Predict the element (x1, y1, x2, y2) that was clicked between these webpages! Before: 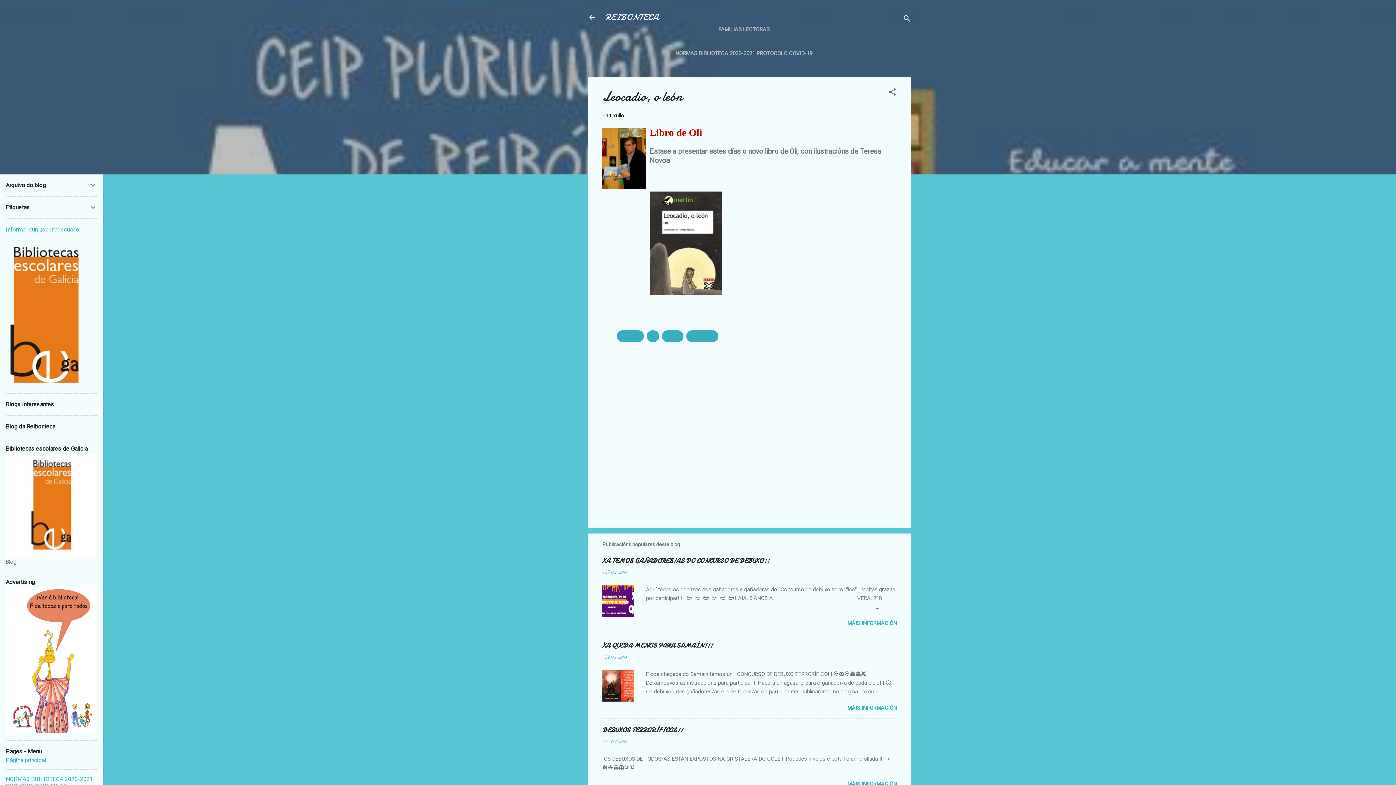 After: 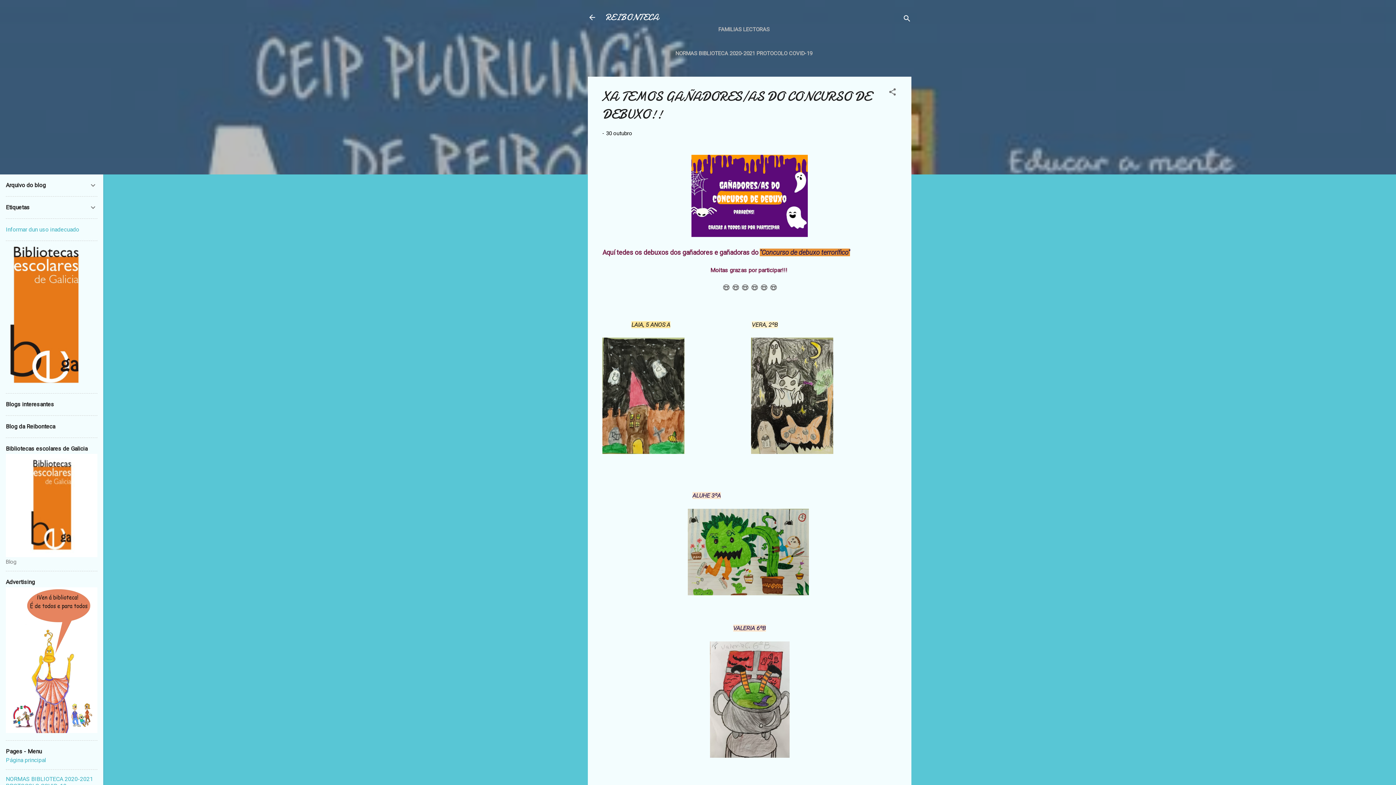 Action: bbox: (605, 569, 626, 575) label: 30 outubro